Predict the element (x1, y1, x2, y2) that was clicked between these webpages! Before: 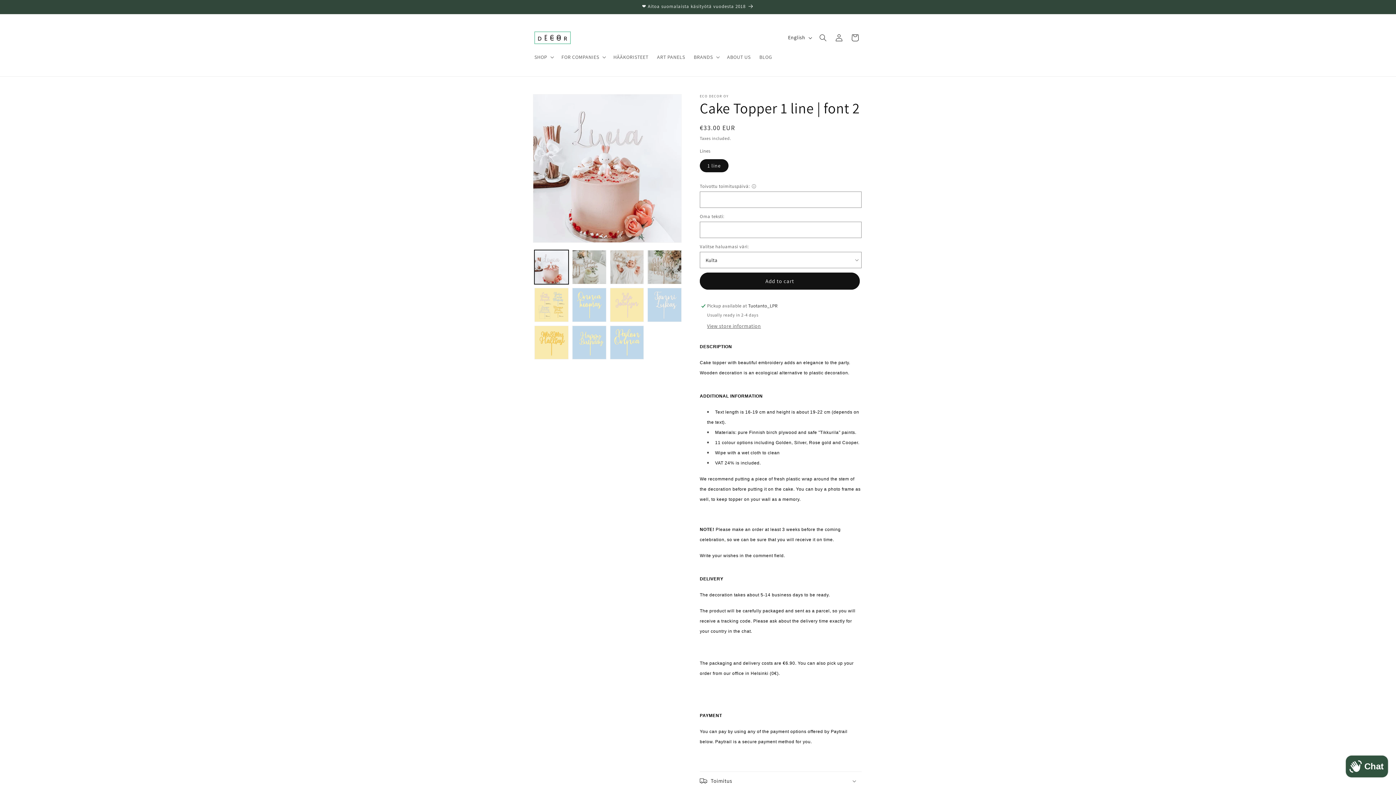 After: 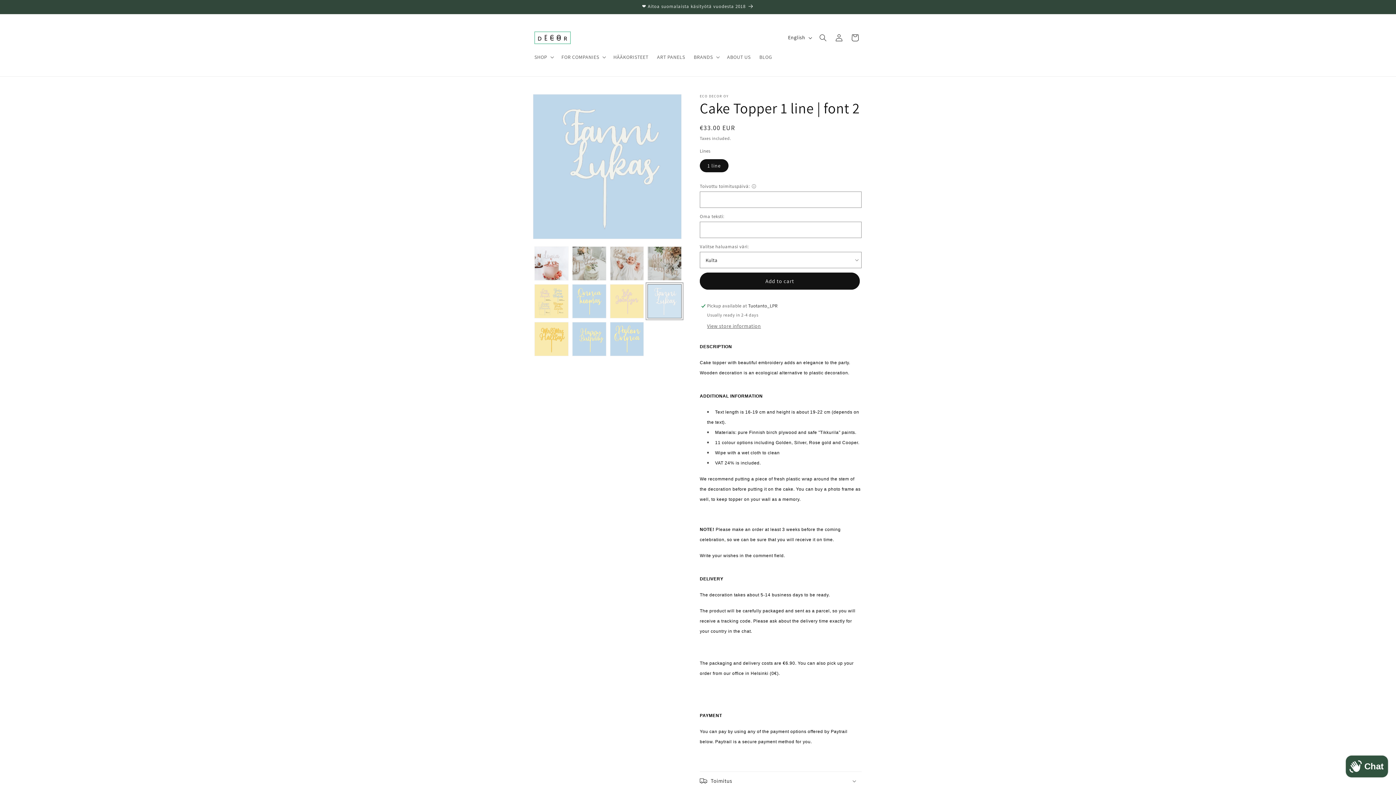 Action: bbox: (647, 287, 681, 322) label: Load image 8 in gallery view